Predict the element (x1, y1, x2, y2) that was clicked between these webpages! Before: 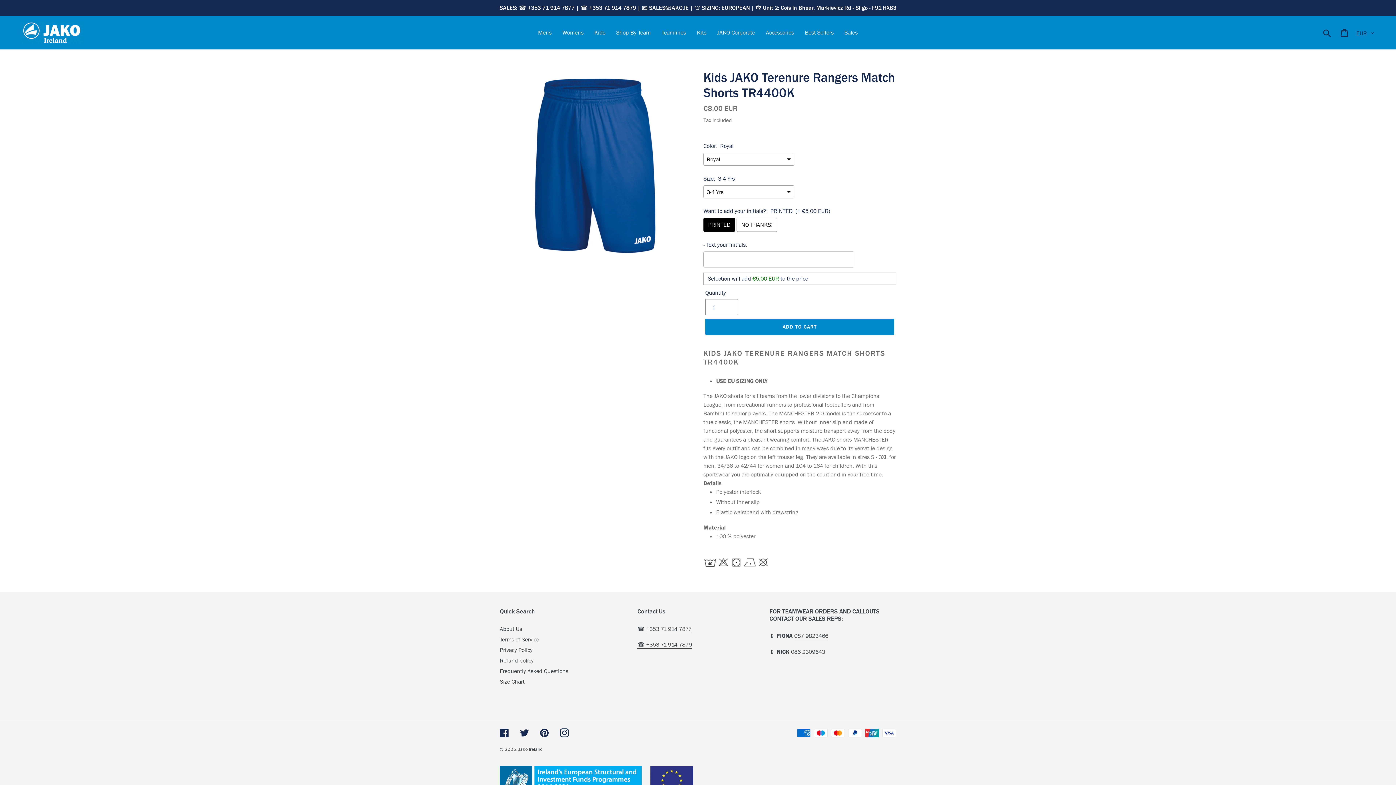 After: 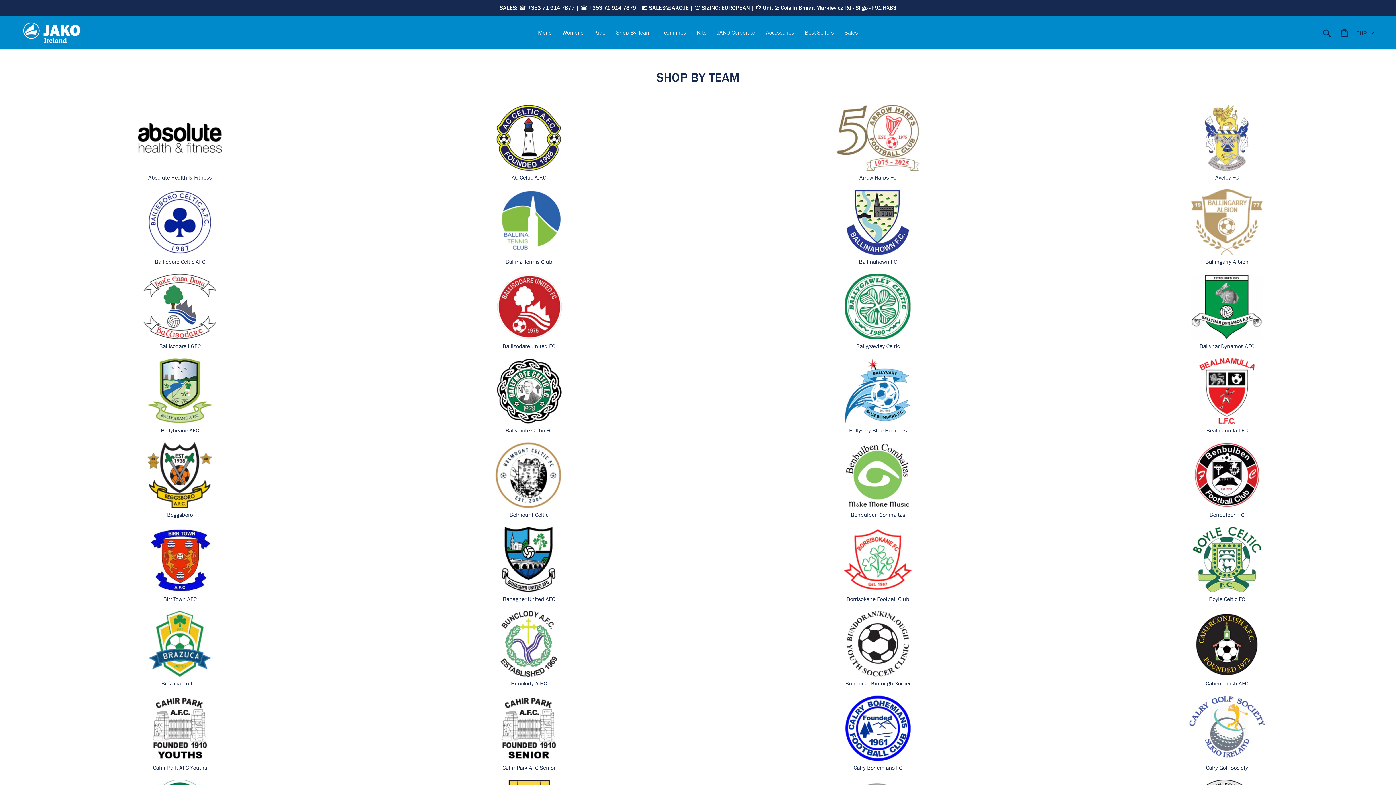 Action: label: Shop By Team bbox: (610, 27, 656, 37)